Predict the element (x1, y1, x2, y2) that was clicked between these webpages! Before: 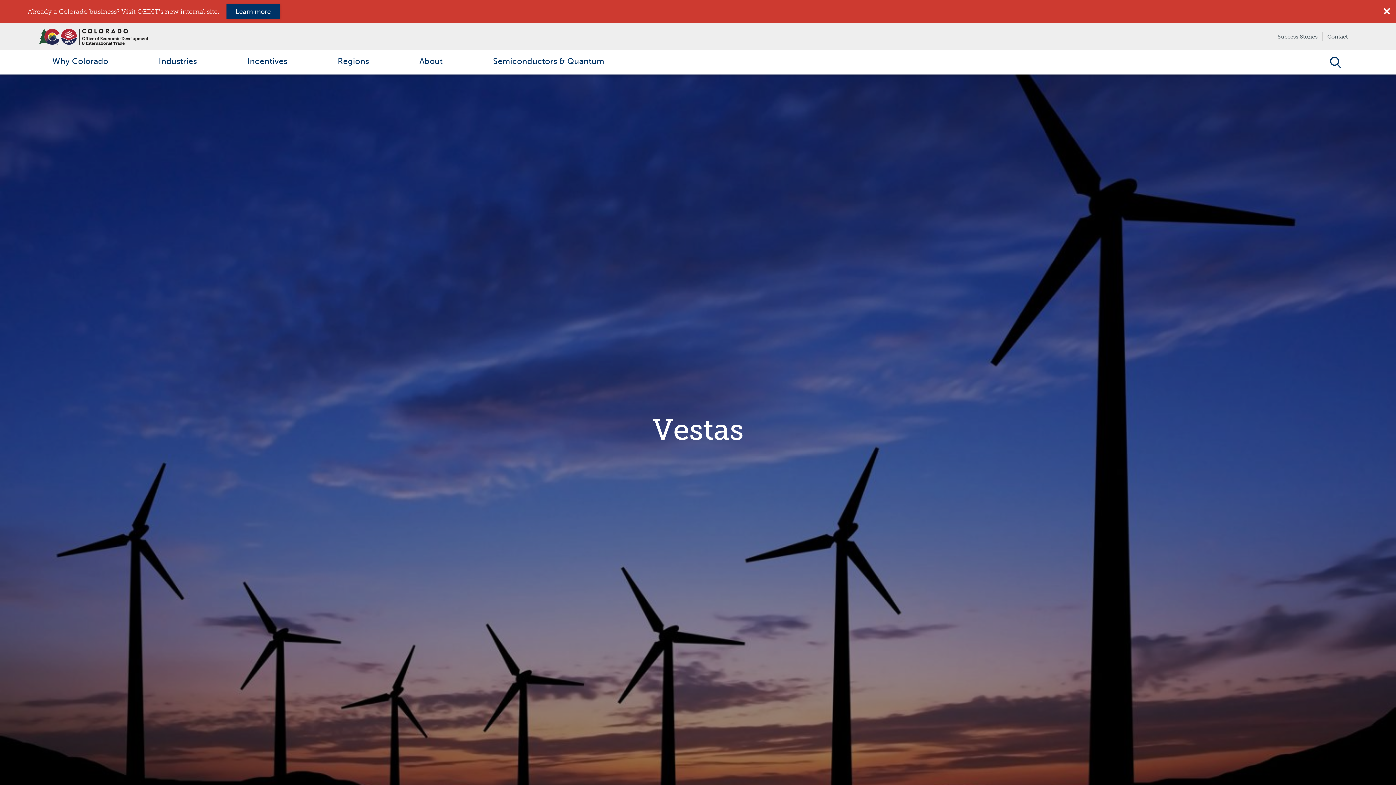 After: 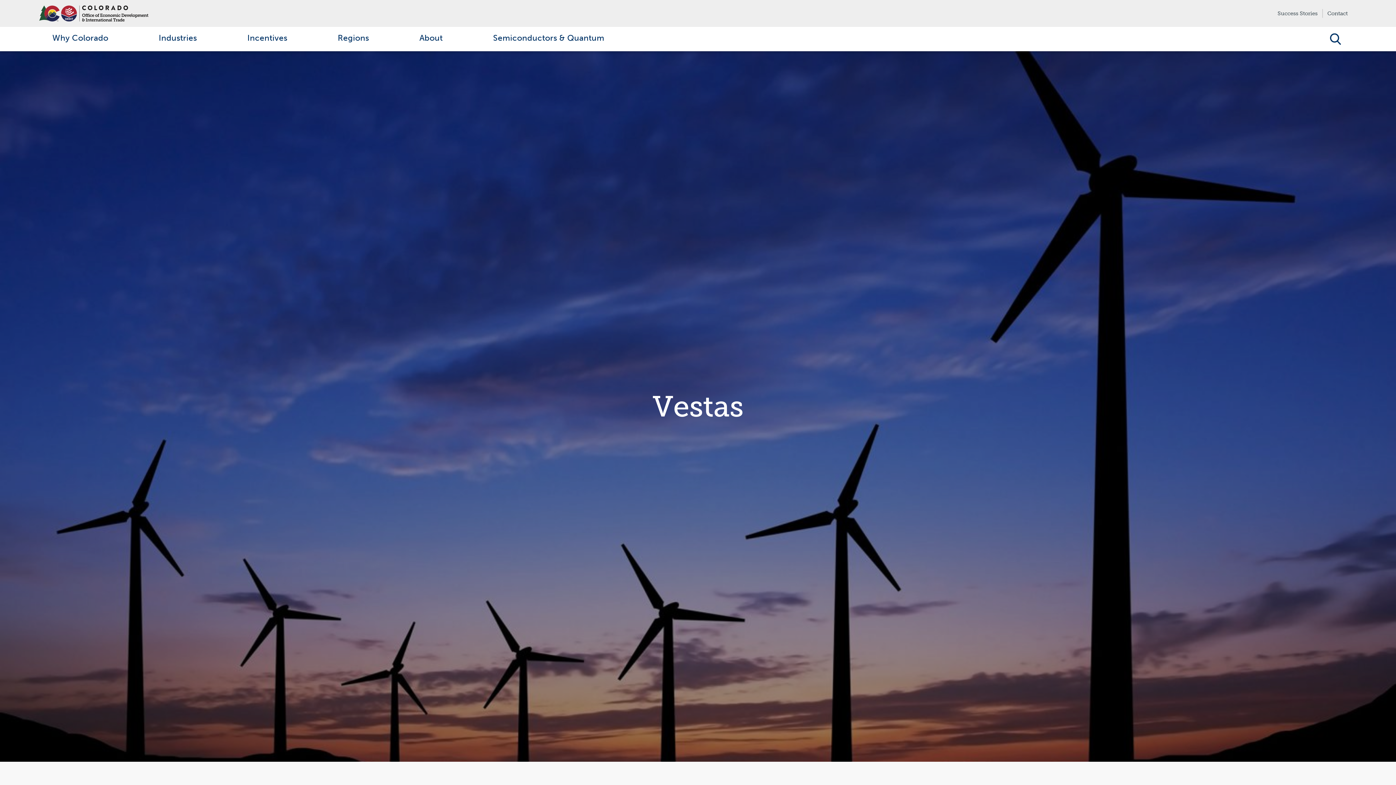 Action: bbox: (1384, 8, 1390, 15)